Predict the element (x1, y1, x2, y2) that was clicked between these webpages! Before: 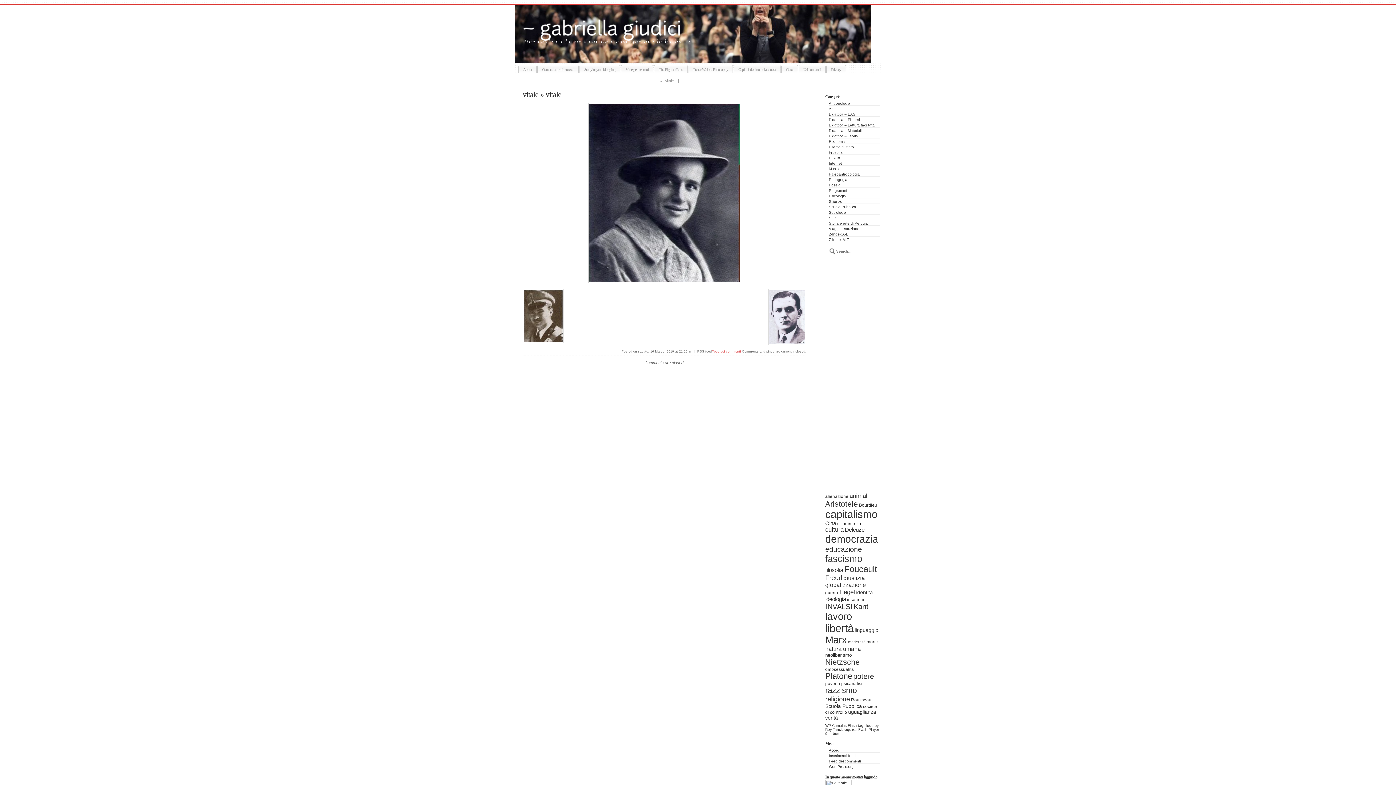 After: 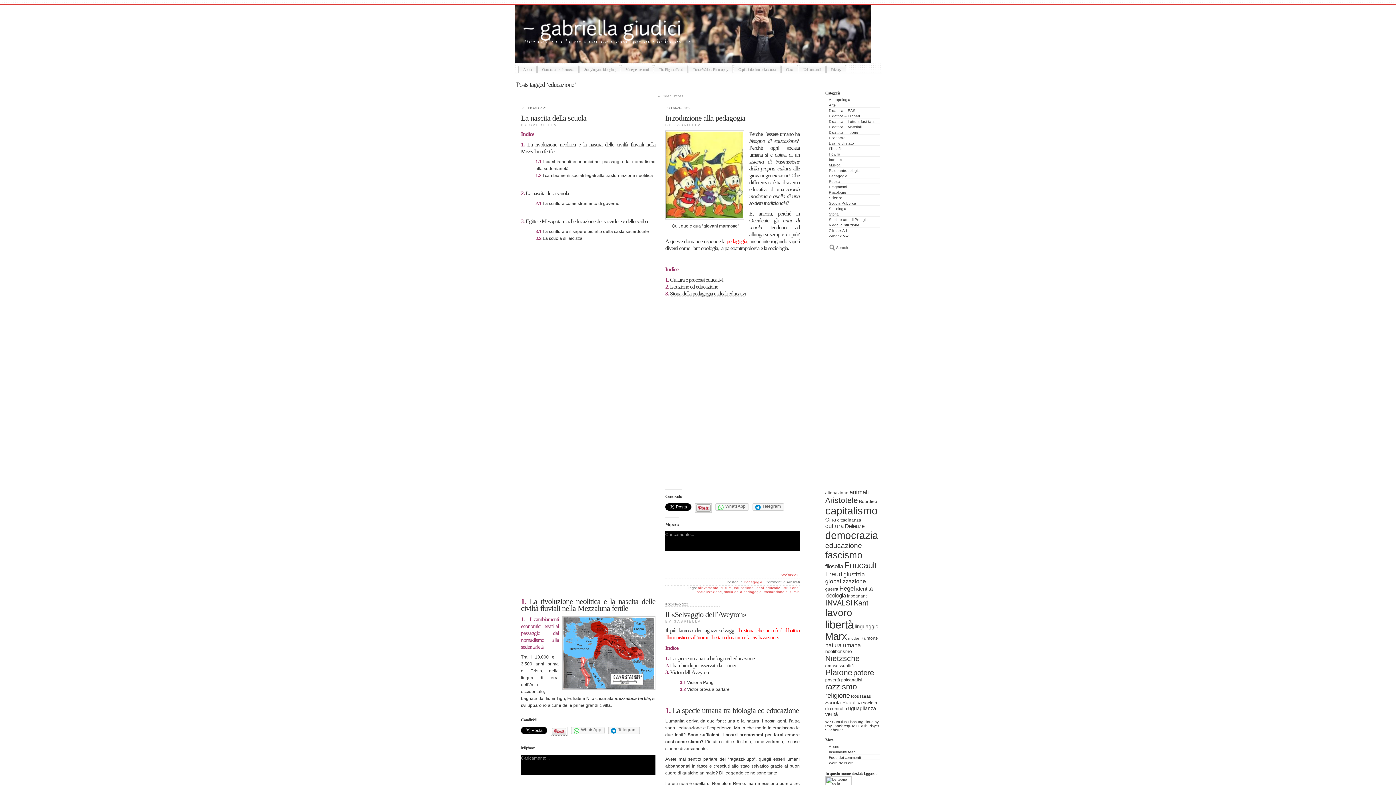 Action: label: educazione (26 elementi) bbox: (825, 545, 862, 553)